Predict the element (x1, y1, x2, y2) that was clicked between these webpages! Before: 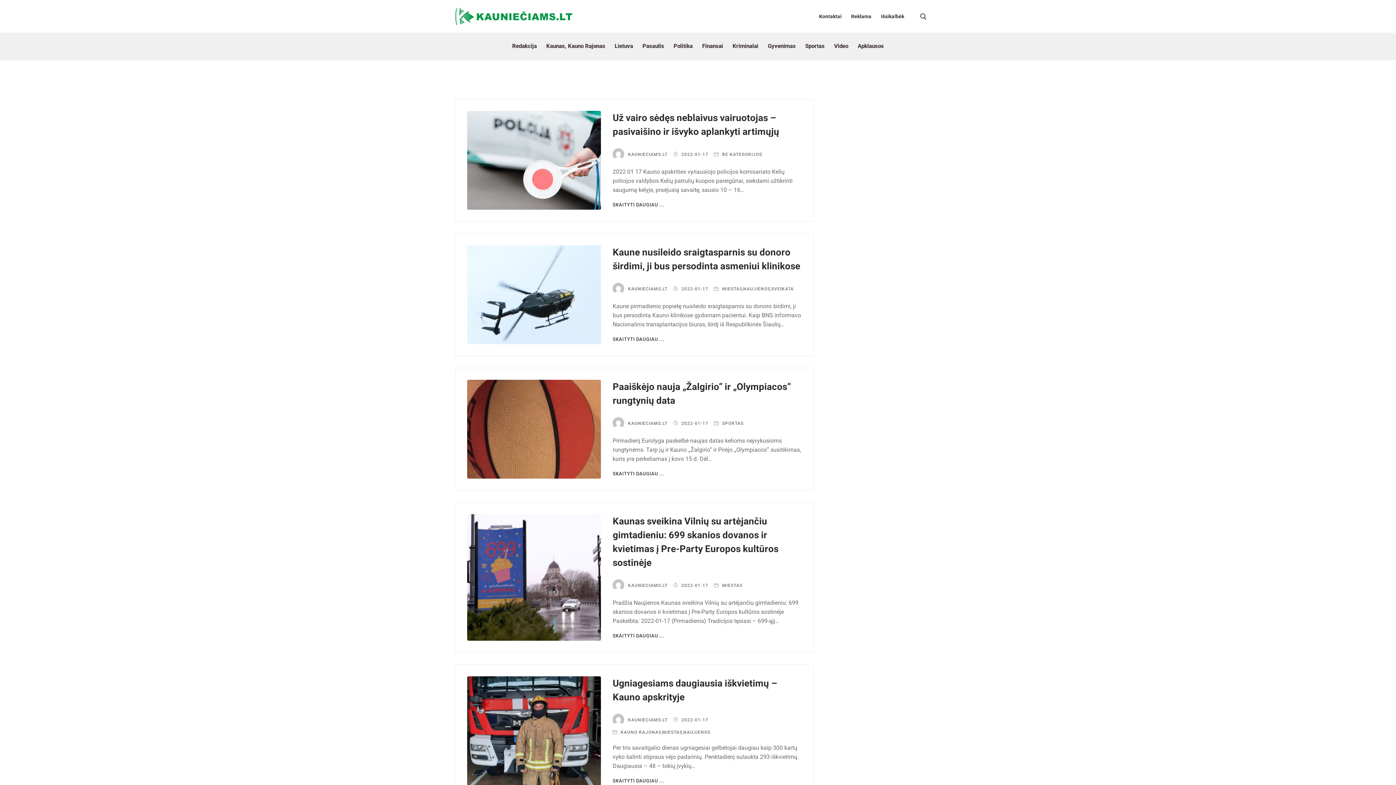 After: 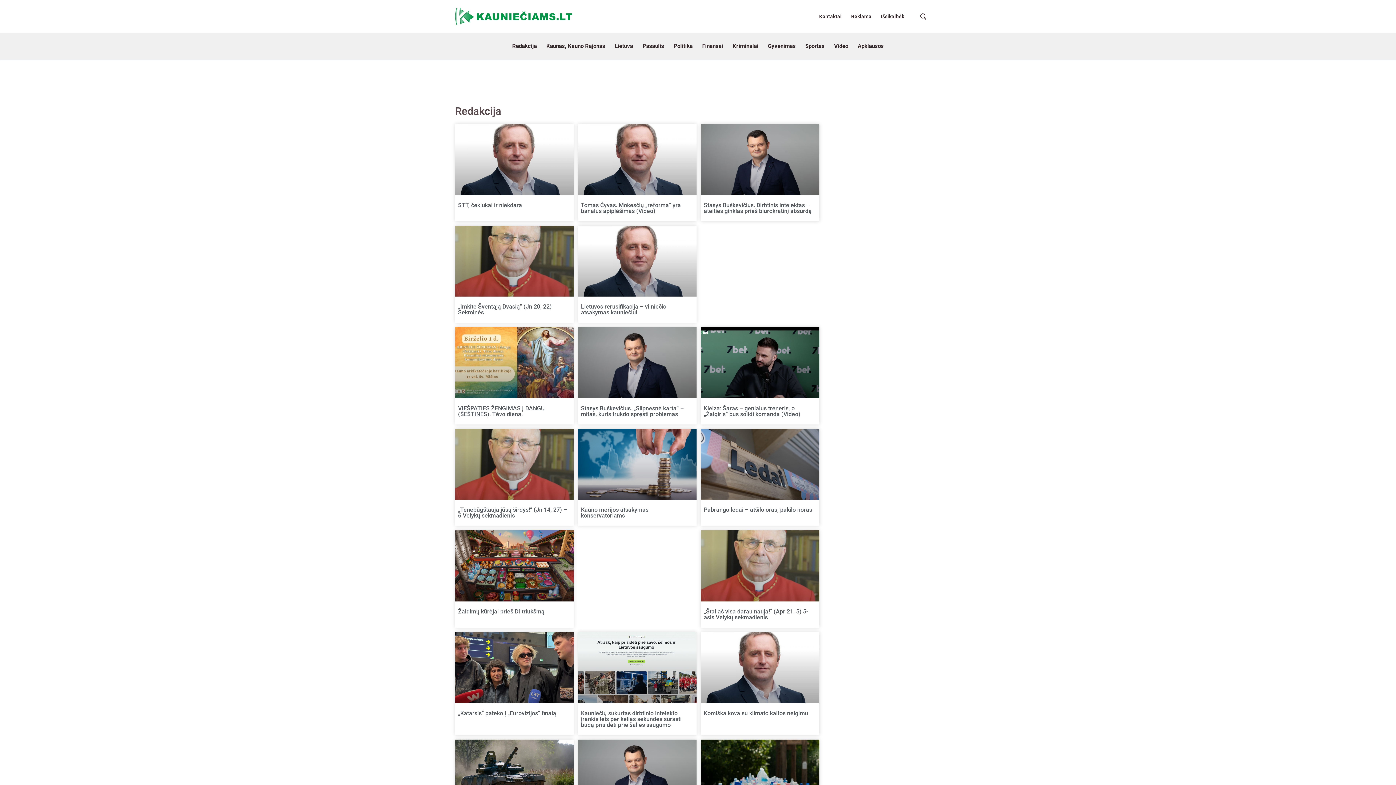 Action: label: Redakcija bbox: (507, 32, 541, 59)